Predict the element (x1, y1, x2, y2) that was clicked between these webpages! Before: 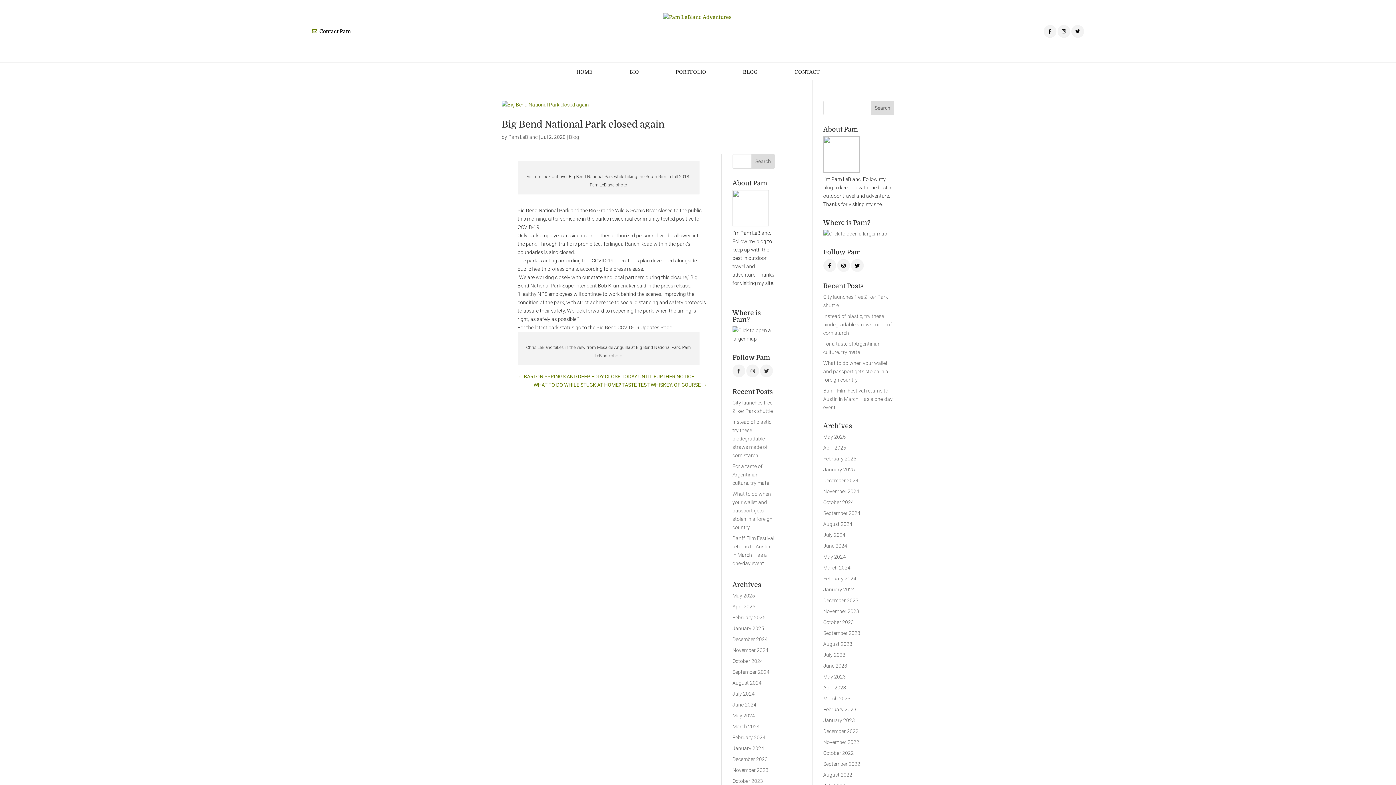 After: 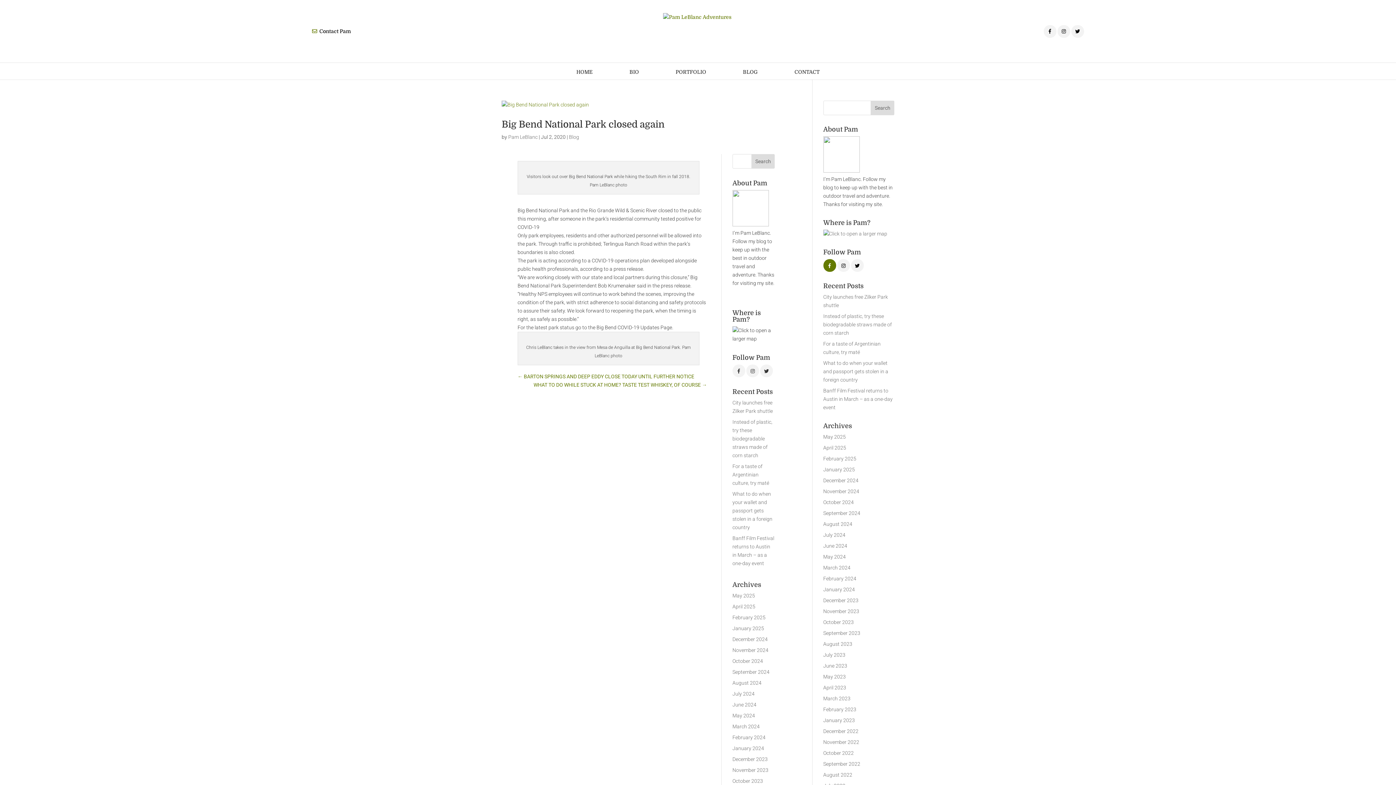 Action: bbox: (823, 259, 836, 272)